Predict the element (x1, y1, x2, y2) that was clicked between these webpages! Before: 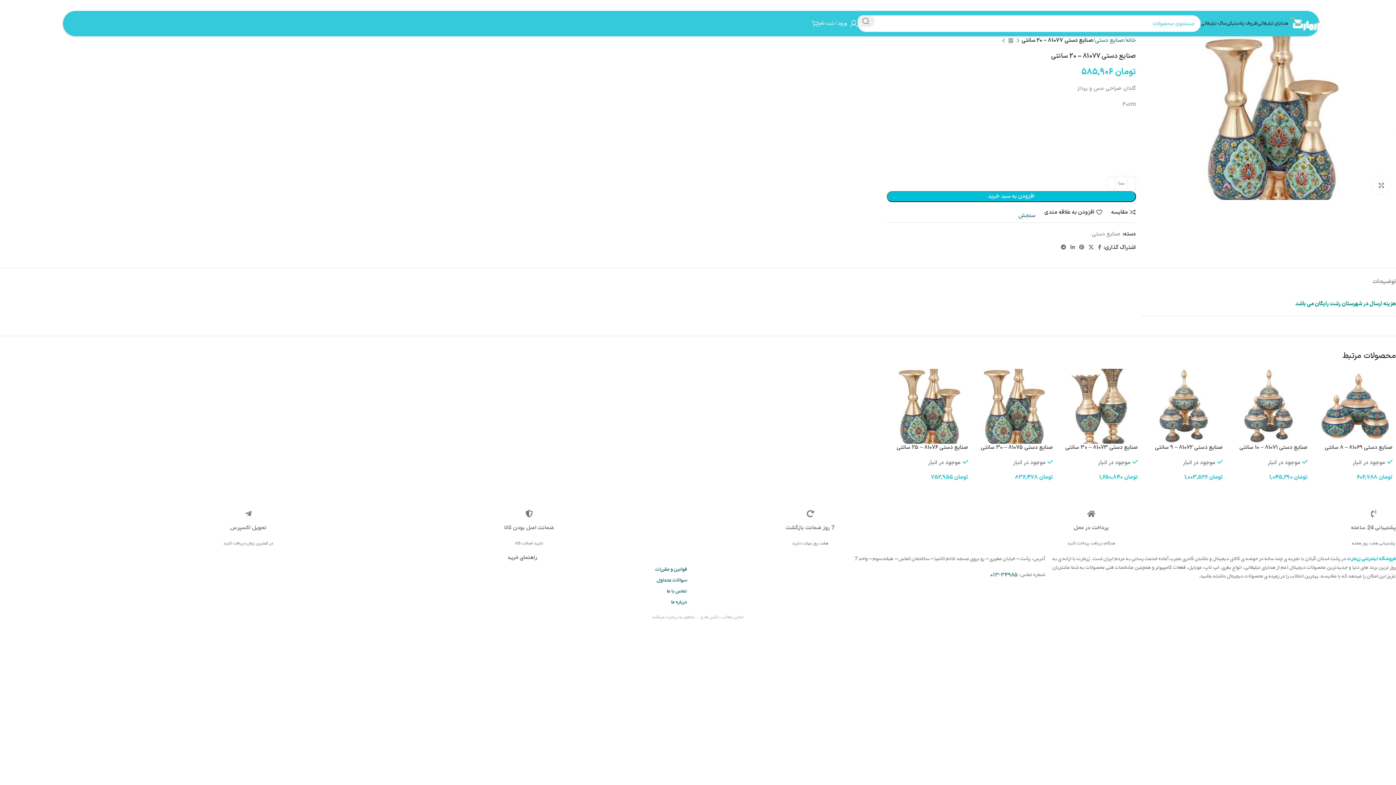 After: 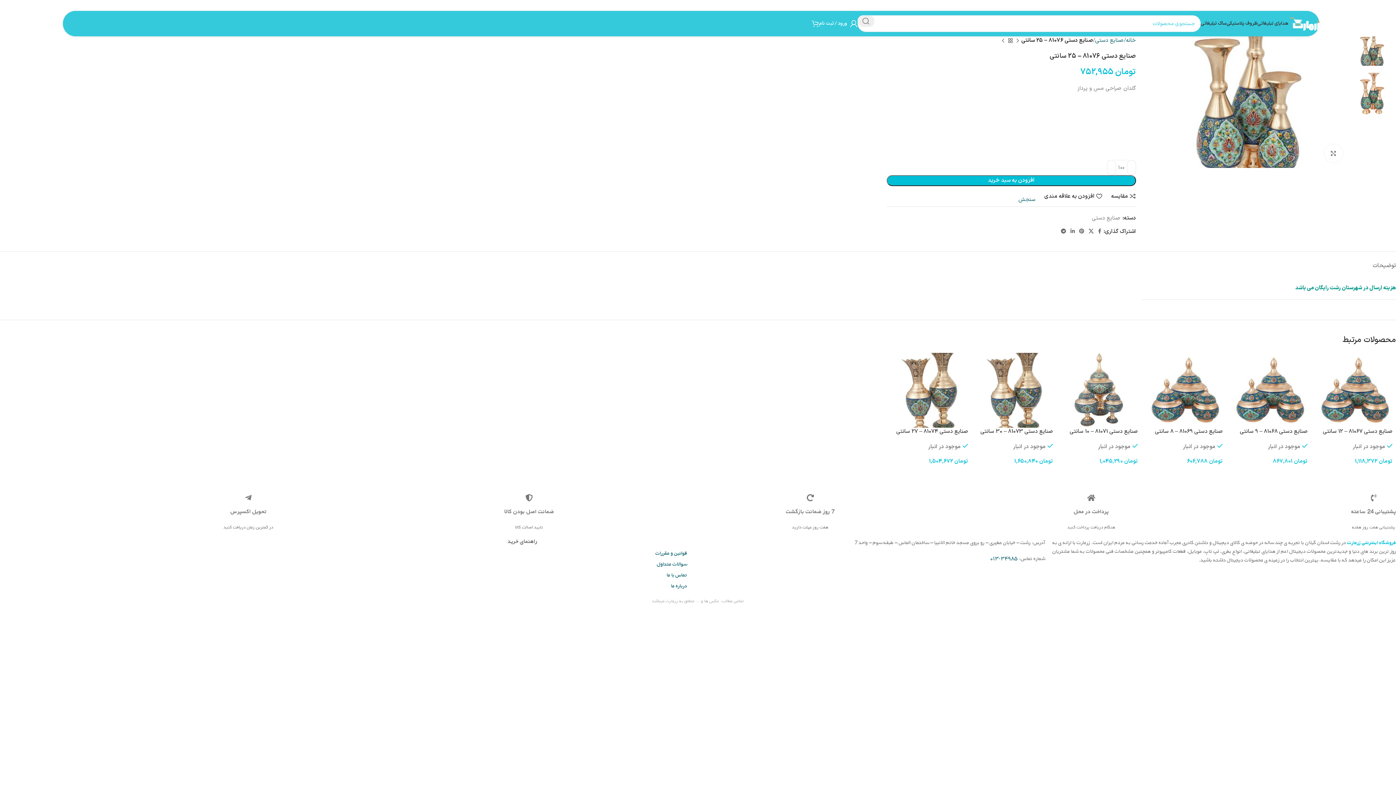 Action: bbox: (890, 369, 968, 444)